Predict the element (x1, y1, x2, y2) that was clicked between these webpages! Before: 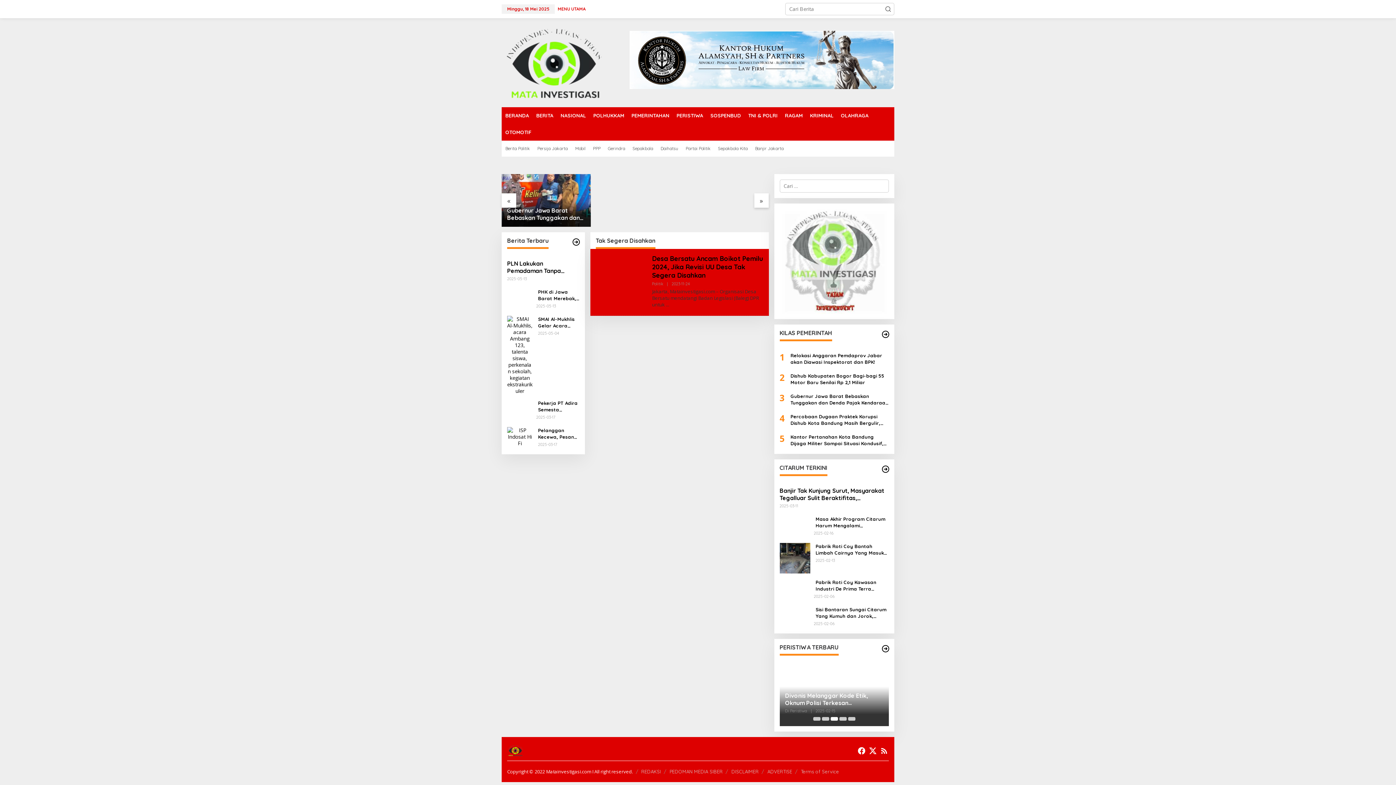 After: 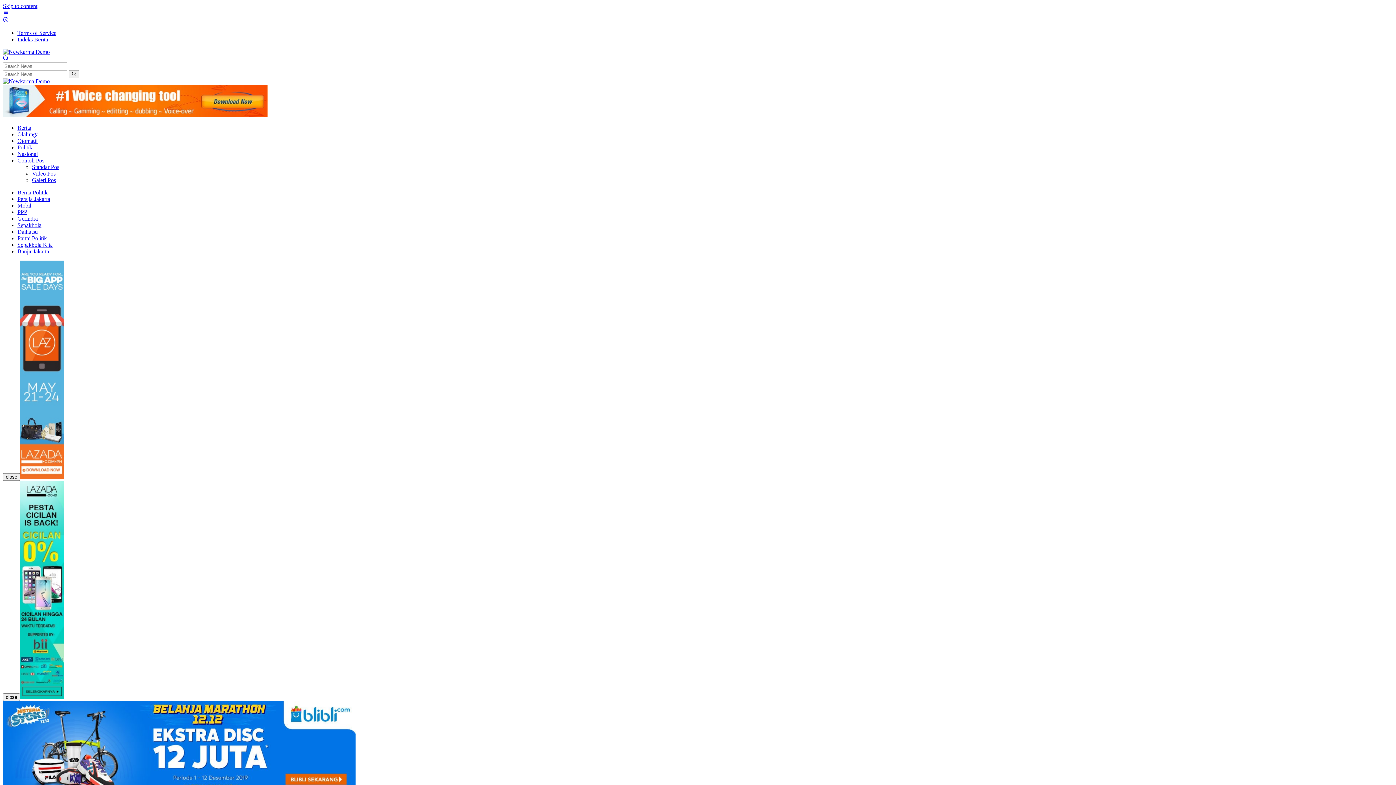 Action: bbox: (881, 644, 890, 653)